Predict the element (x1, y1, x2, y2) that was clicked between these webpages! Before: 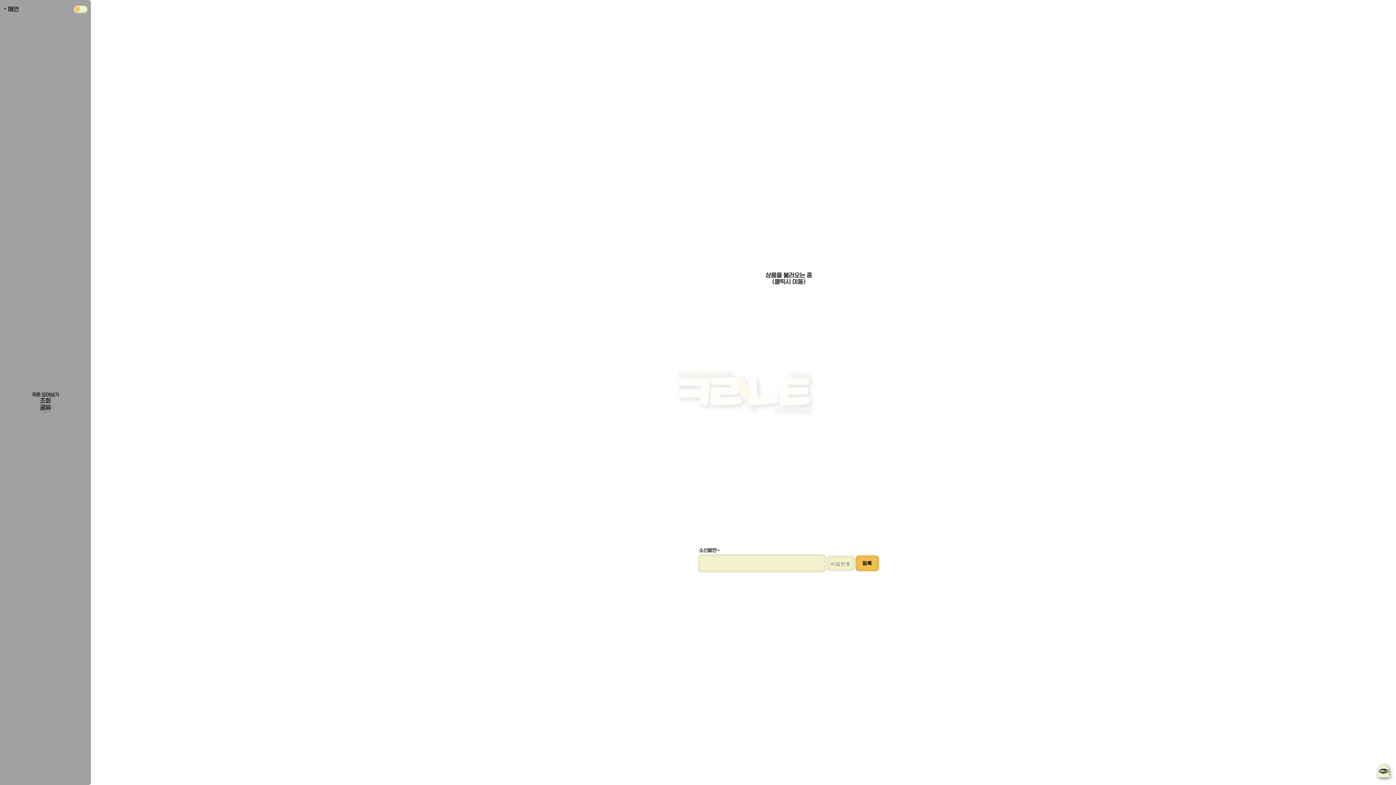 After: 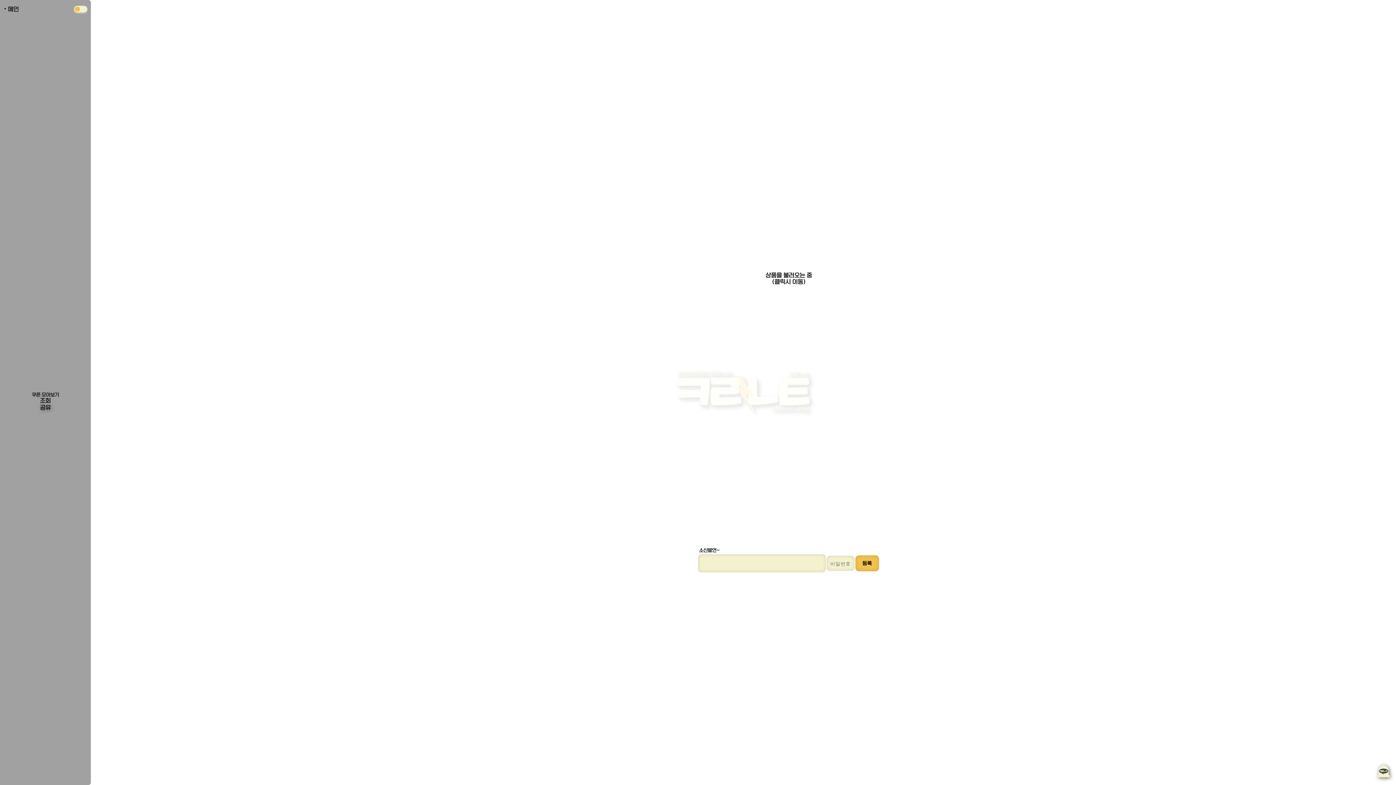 Action: label: 등록 bbox: (855, 555, 879, 571)